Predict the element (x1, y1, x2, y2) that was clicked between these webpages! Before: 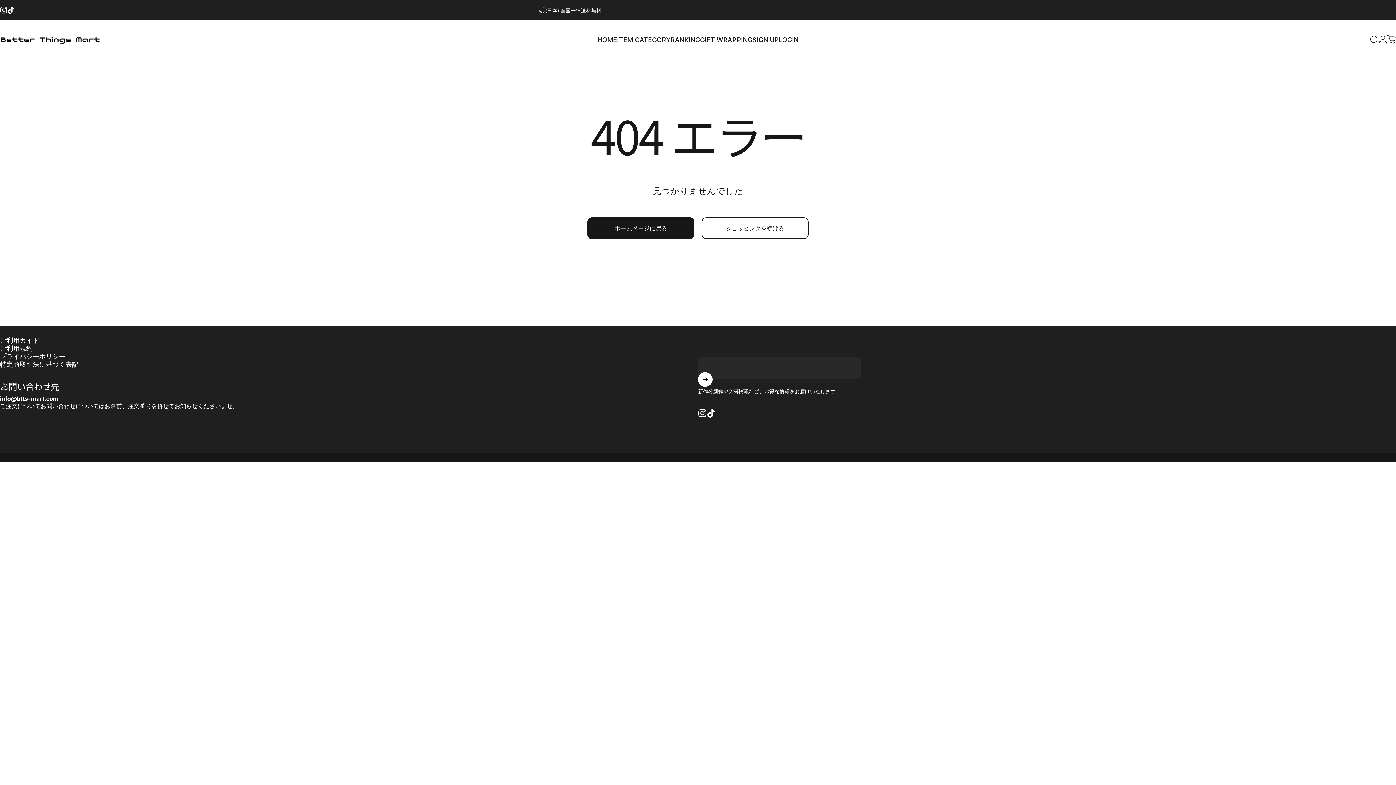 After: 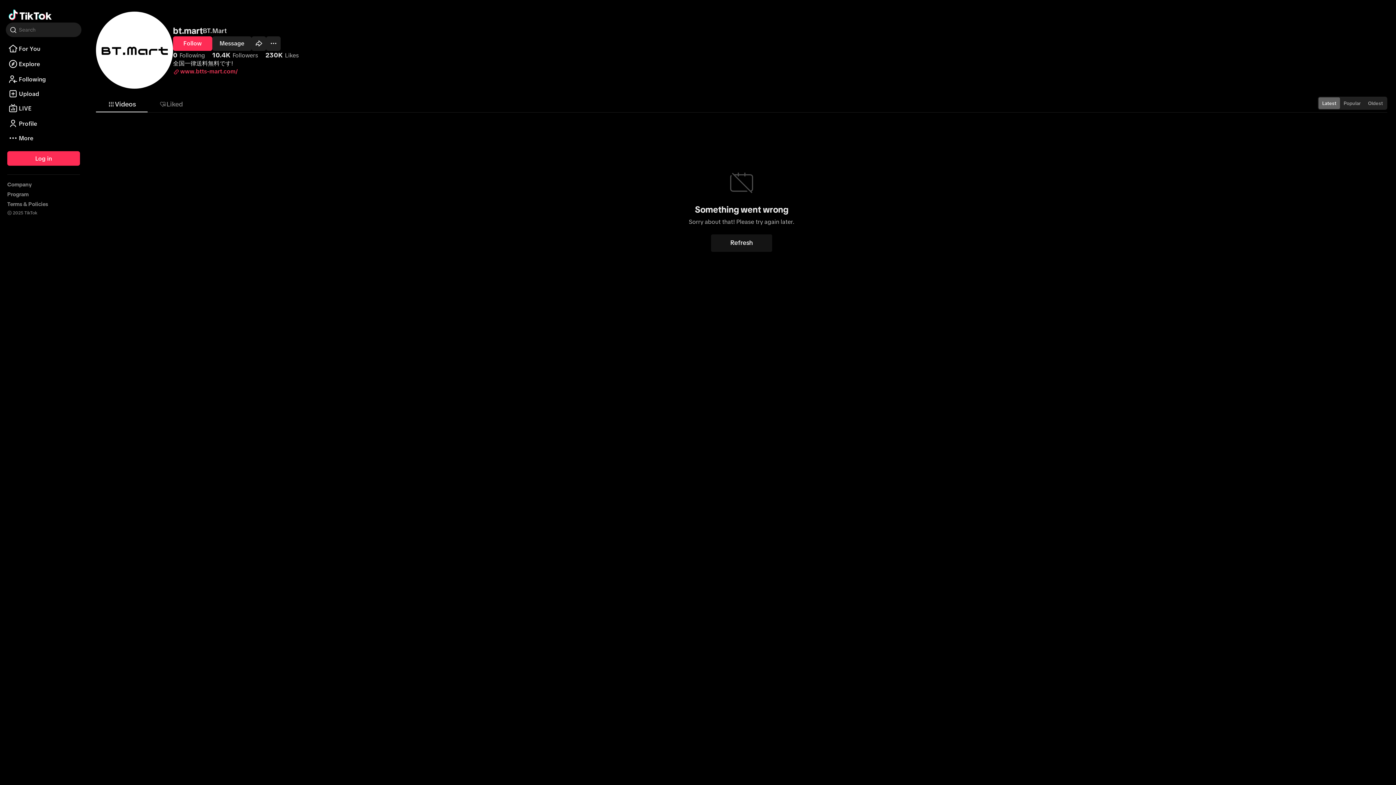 Action: bbox: (706, 409, 715, 417) label: TikTok